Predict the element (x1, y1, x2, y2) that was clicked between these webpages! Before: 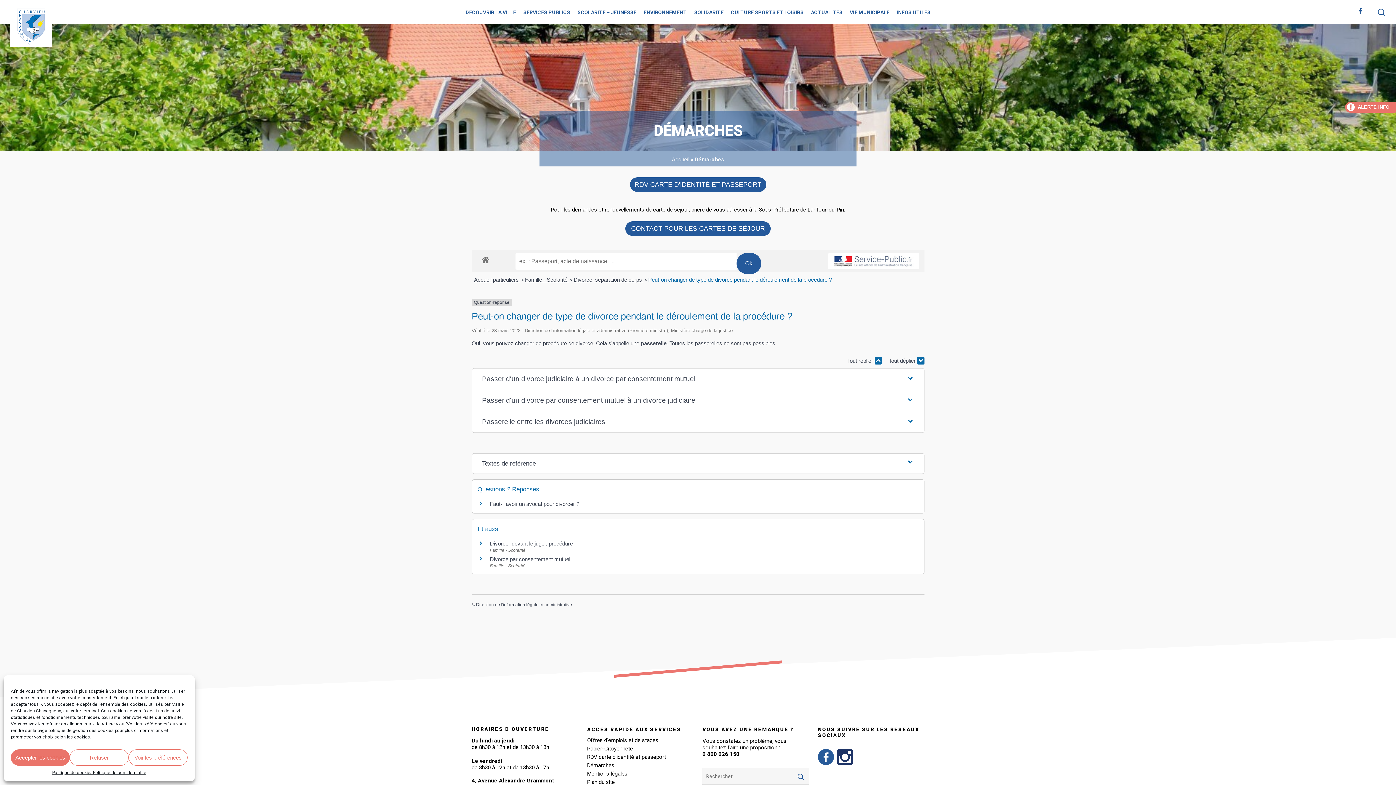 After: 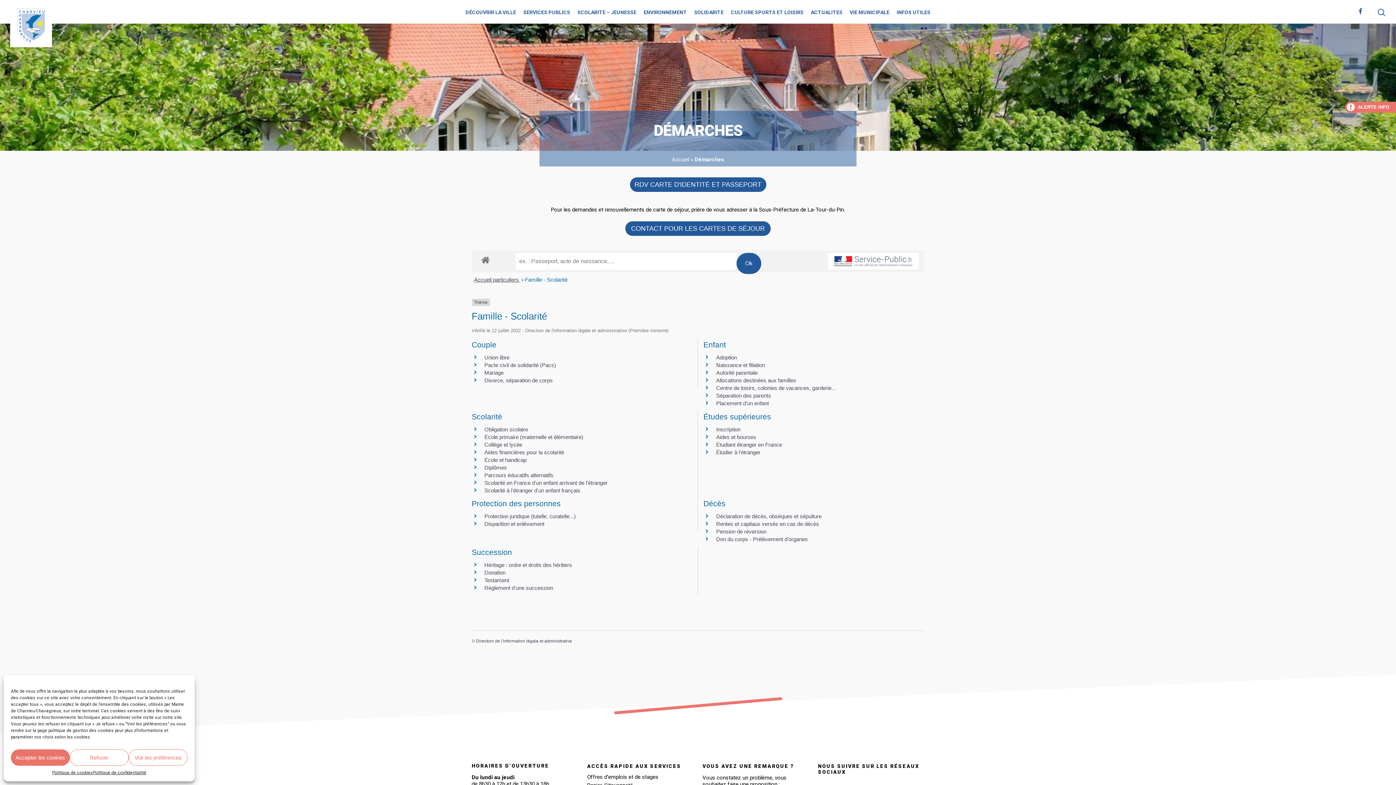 Action: label: Famille - Scolarité  bbox: (525, 276, 569, 282)